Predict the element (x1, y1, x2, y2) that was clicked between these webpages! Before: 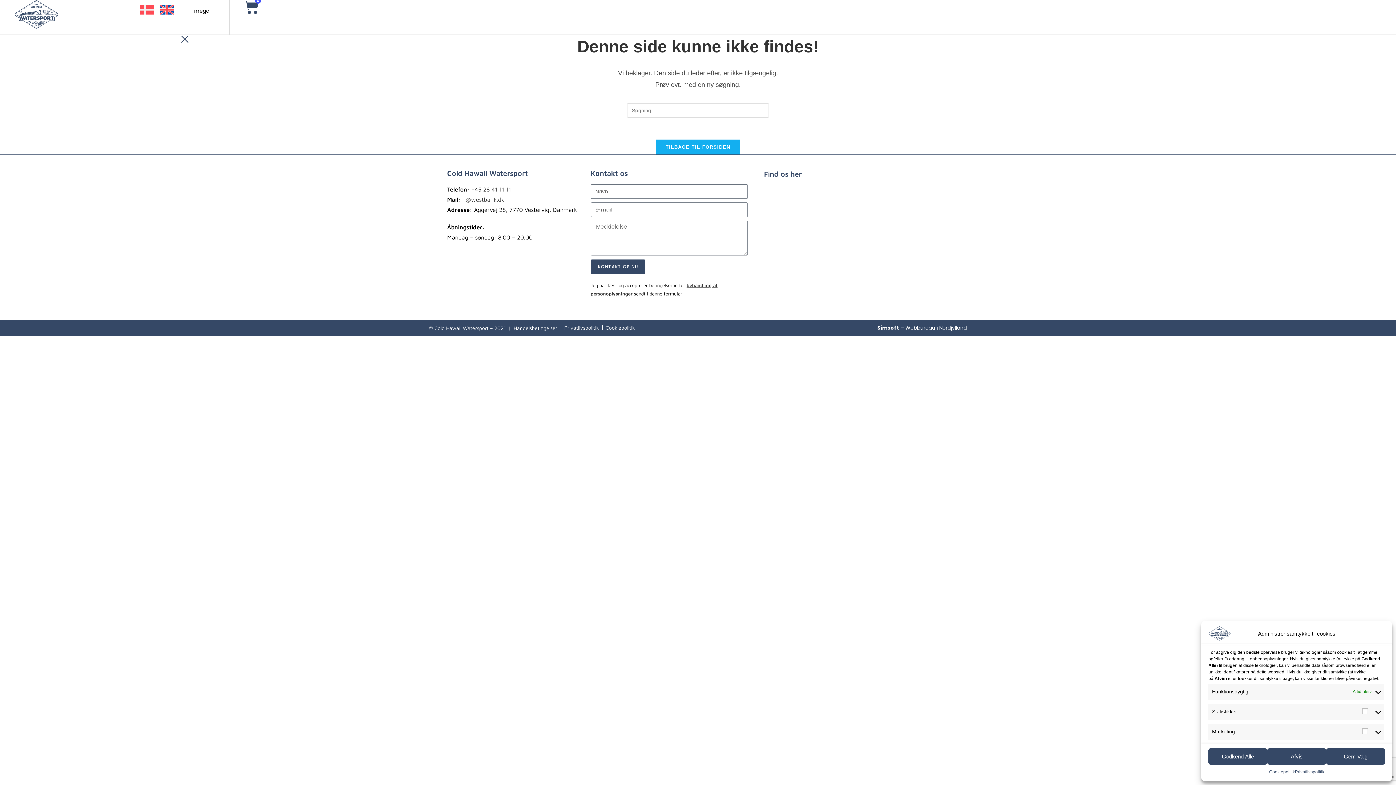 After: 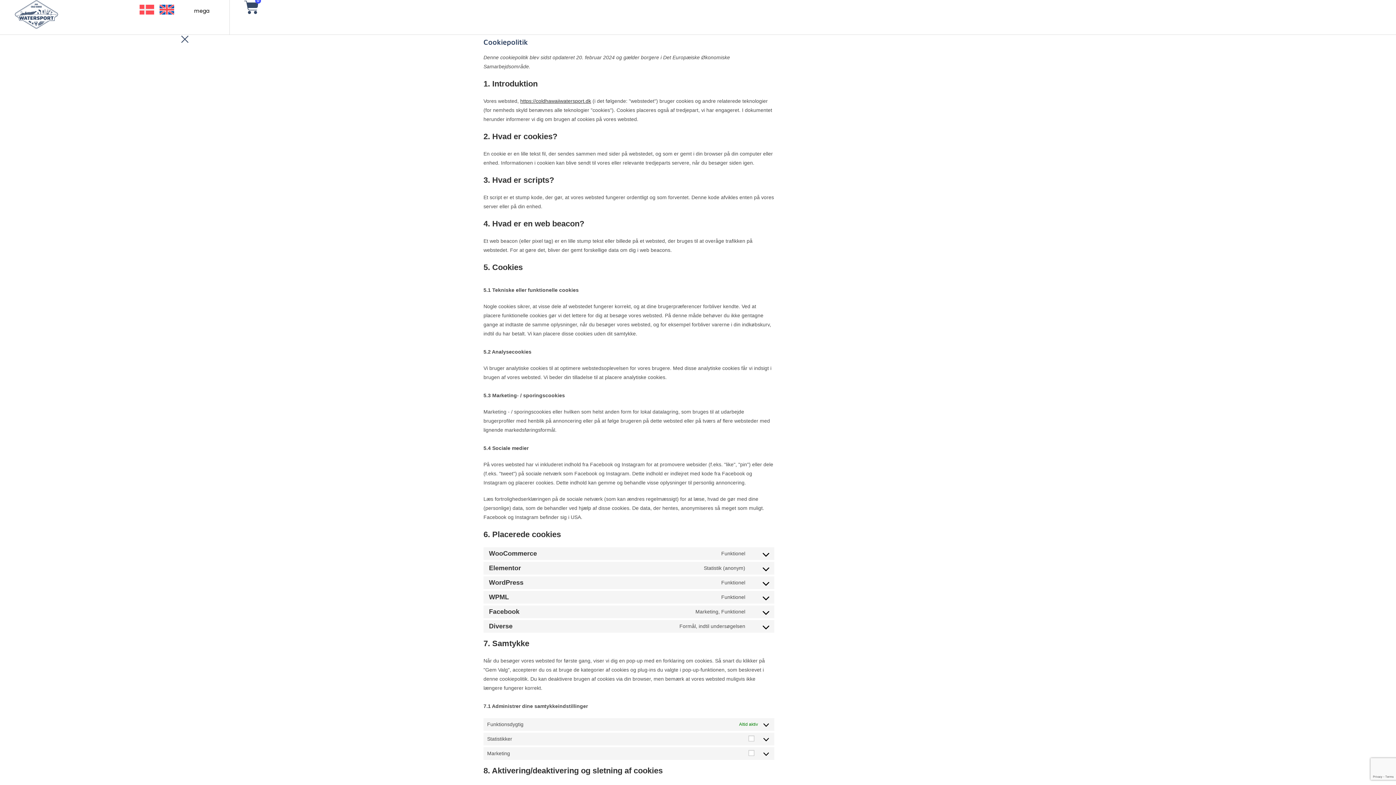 Action: label: Cookiepolitik bbox: (1269, 768, 1295, 776)